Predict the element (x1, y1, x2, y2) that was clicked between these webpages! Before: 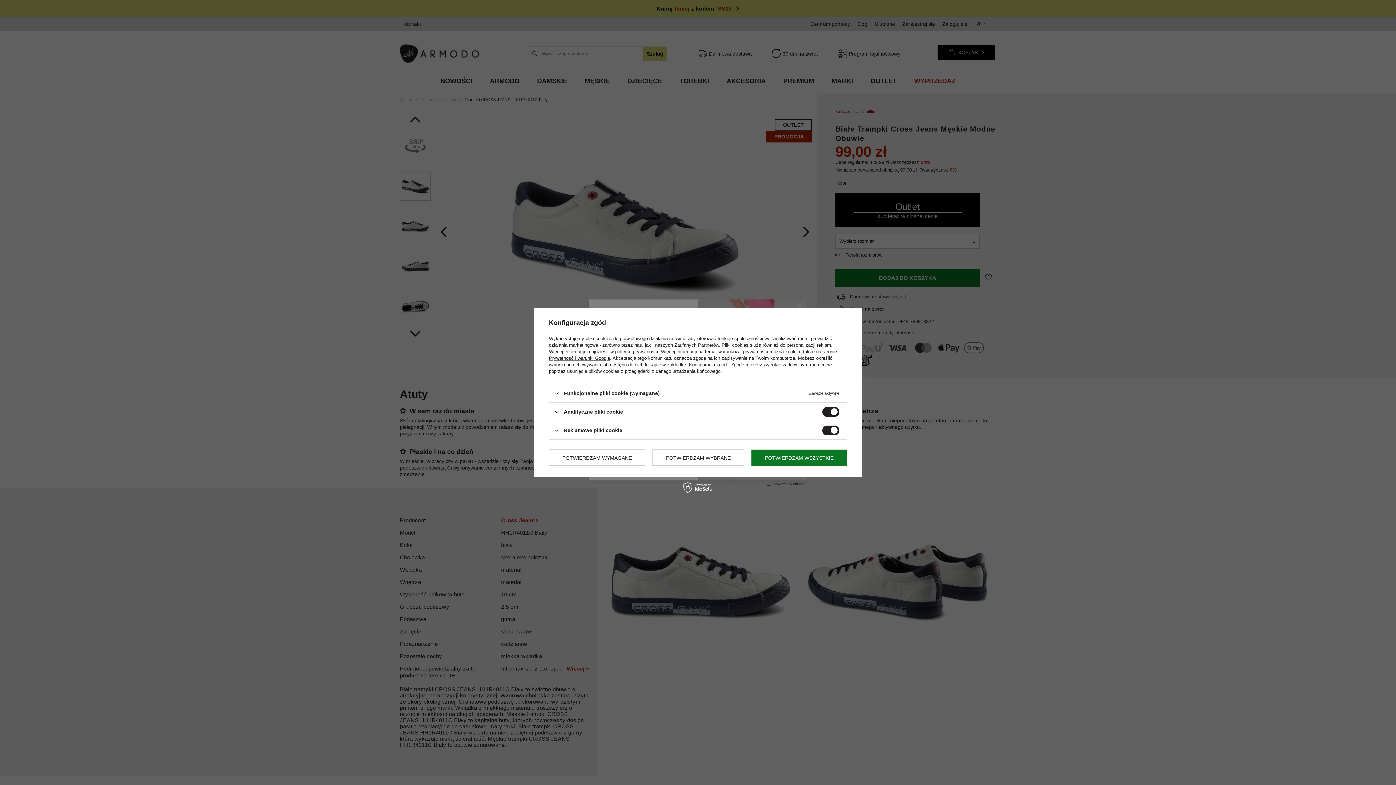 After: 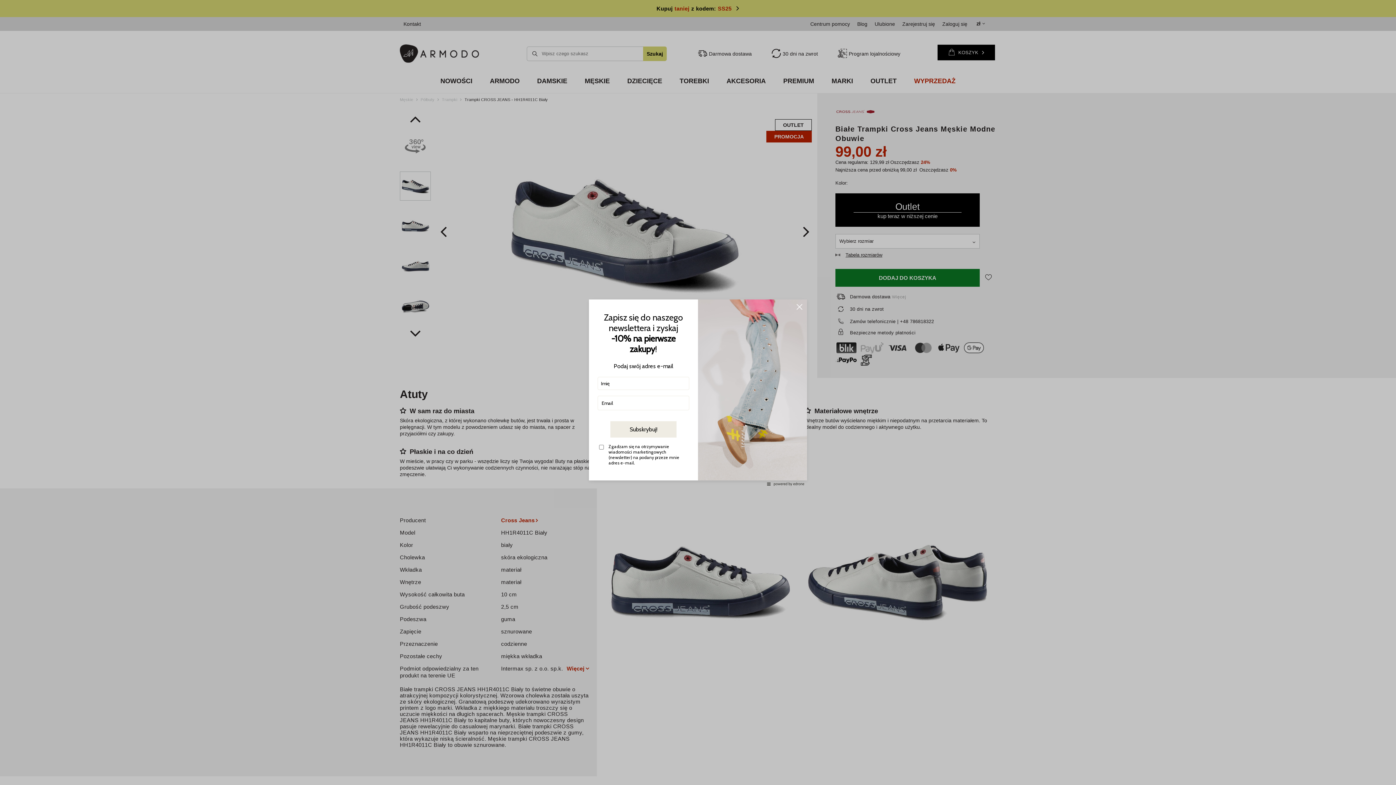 Action: label: POTWIERDZAM WSZYSTKIE bbox: (751, 449, 847, 466)